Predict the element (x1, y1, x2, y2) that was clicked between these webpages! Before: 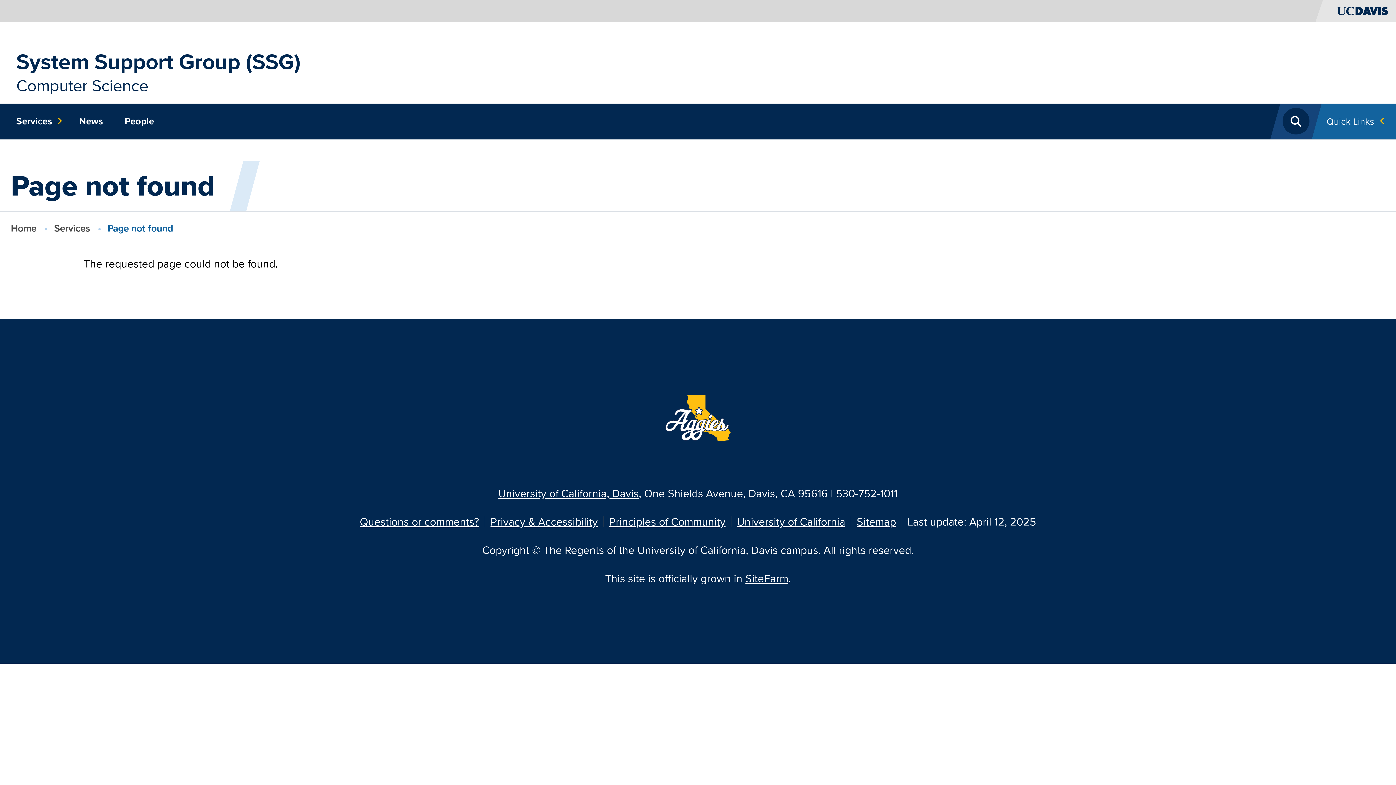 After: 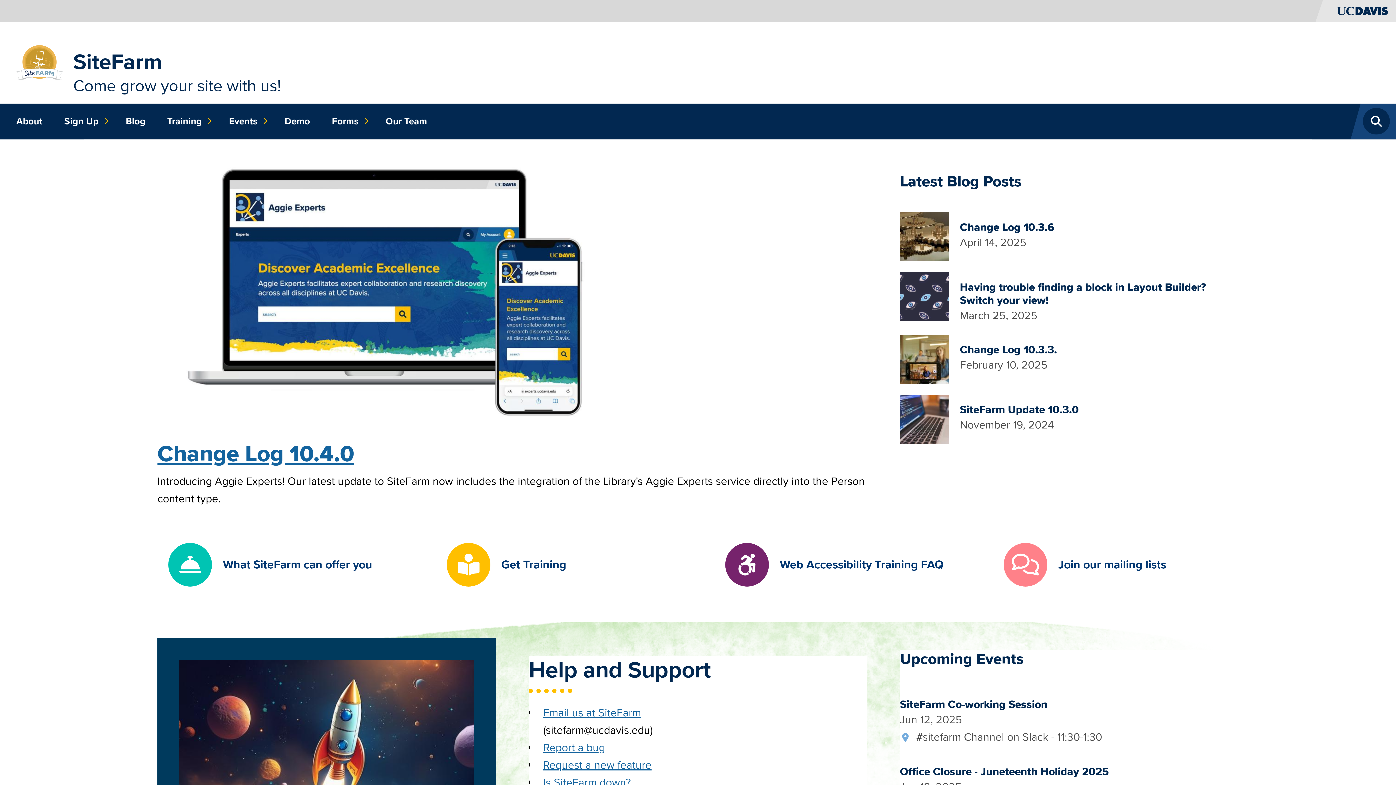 Action: label: SiteFarm bbox: (745, 570, 788, 586)